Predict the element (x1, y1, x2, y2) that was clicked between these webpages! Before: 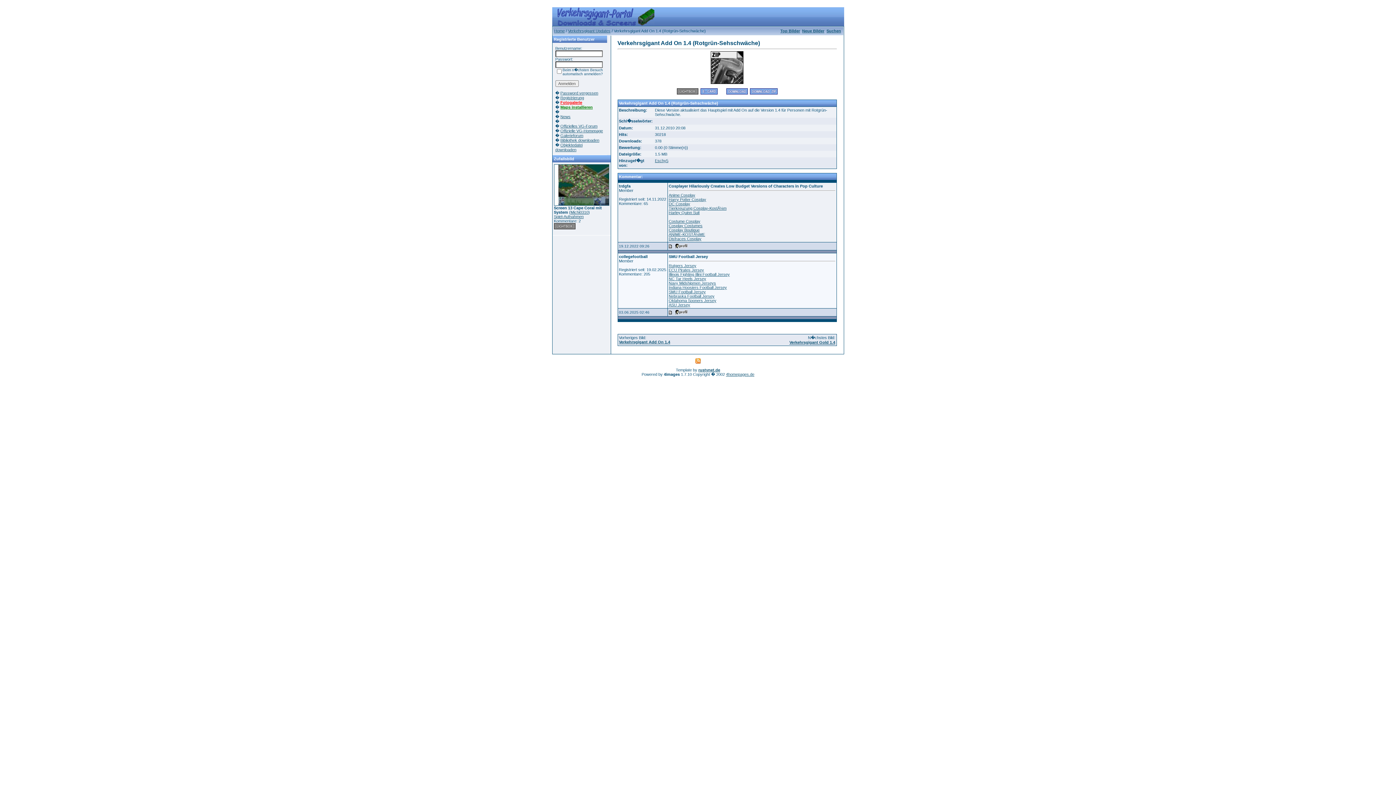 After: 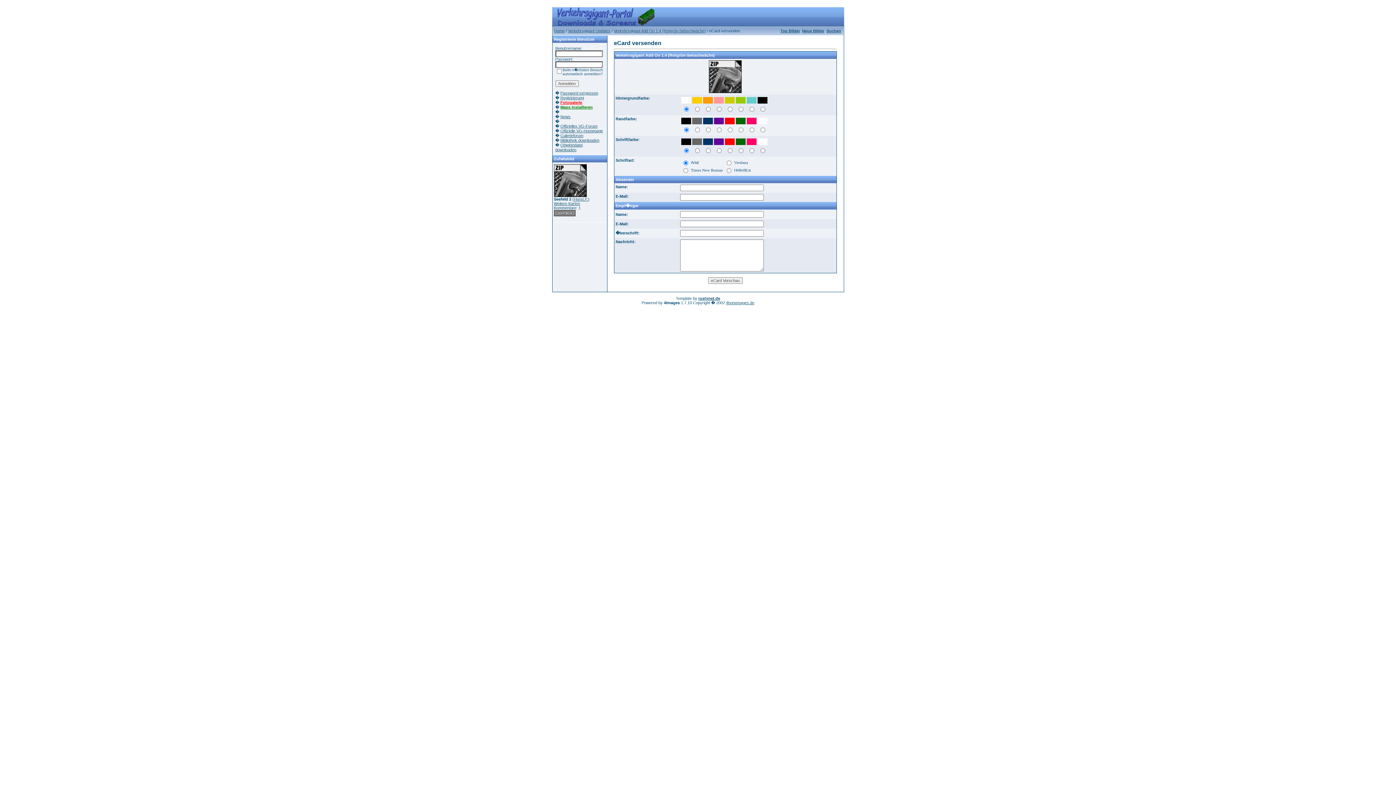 Action: bbox: (700, 90, 717, 95)